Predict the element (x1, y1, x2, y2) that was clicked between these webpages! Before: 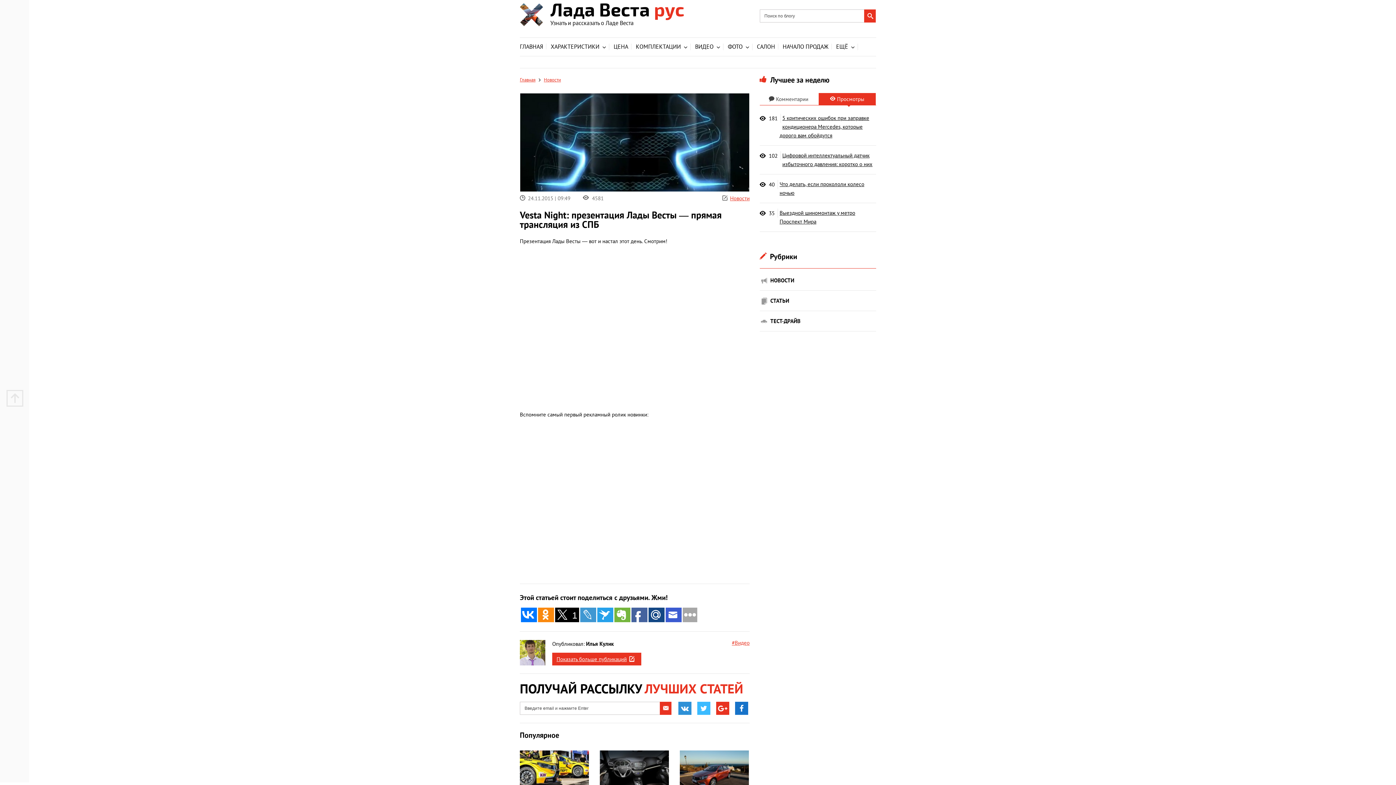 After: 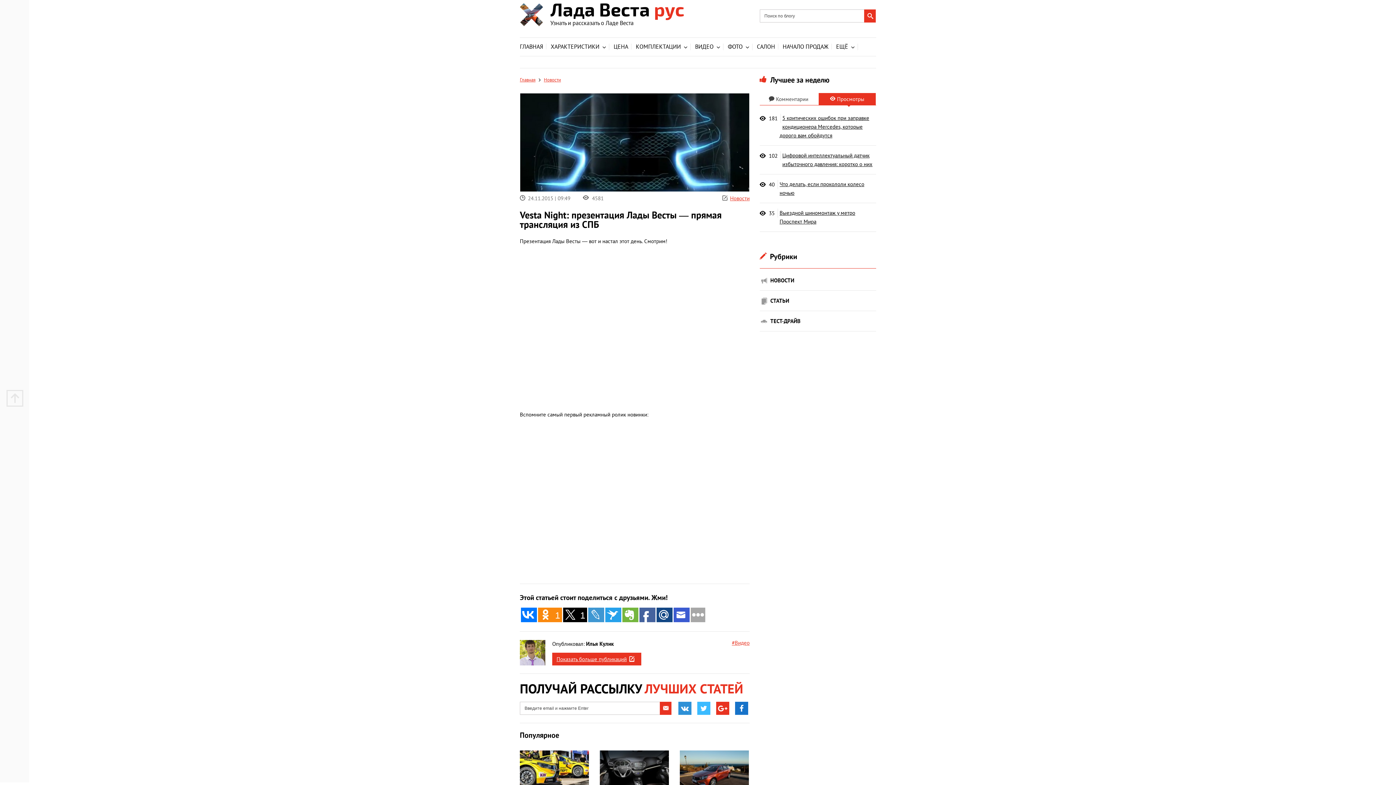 Action: bbox: (538, 607, 552, 622)